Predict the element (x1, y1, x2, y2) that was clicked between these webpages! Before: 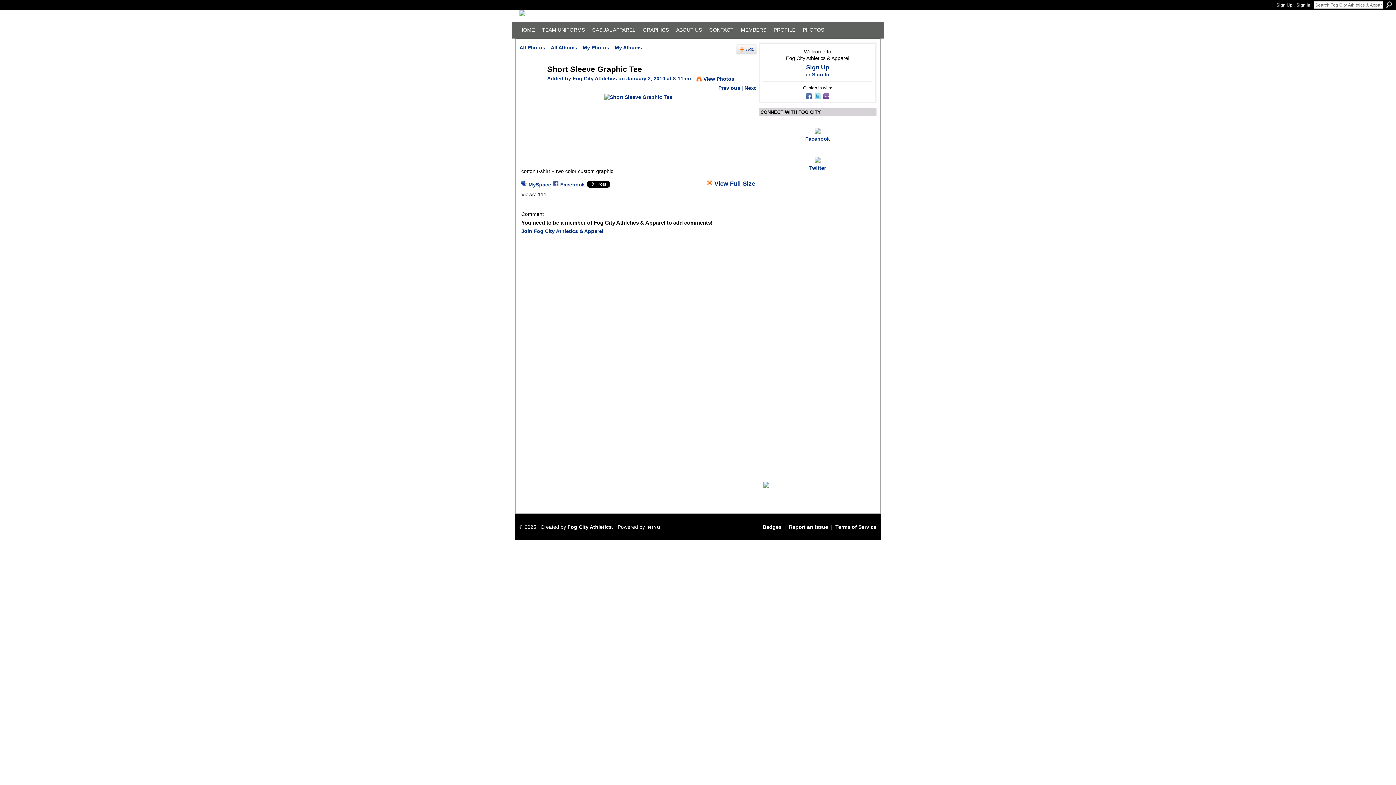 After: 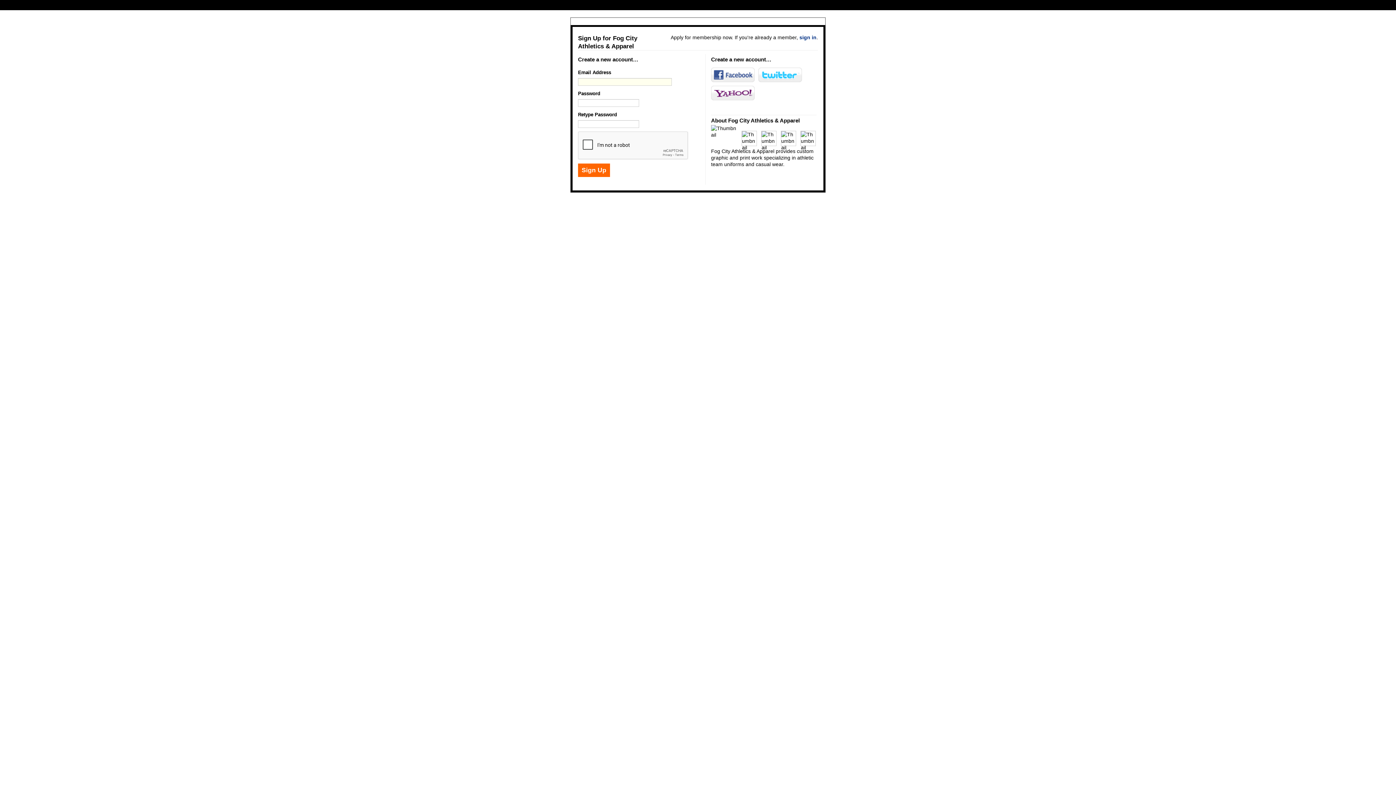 Action: label: PROFILE bbox: (773, 26, 795, 33)